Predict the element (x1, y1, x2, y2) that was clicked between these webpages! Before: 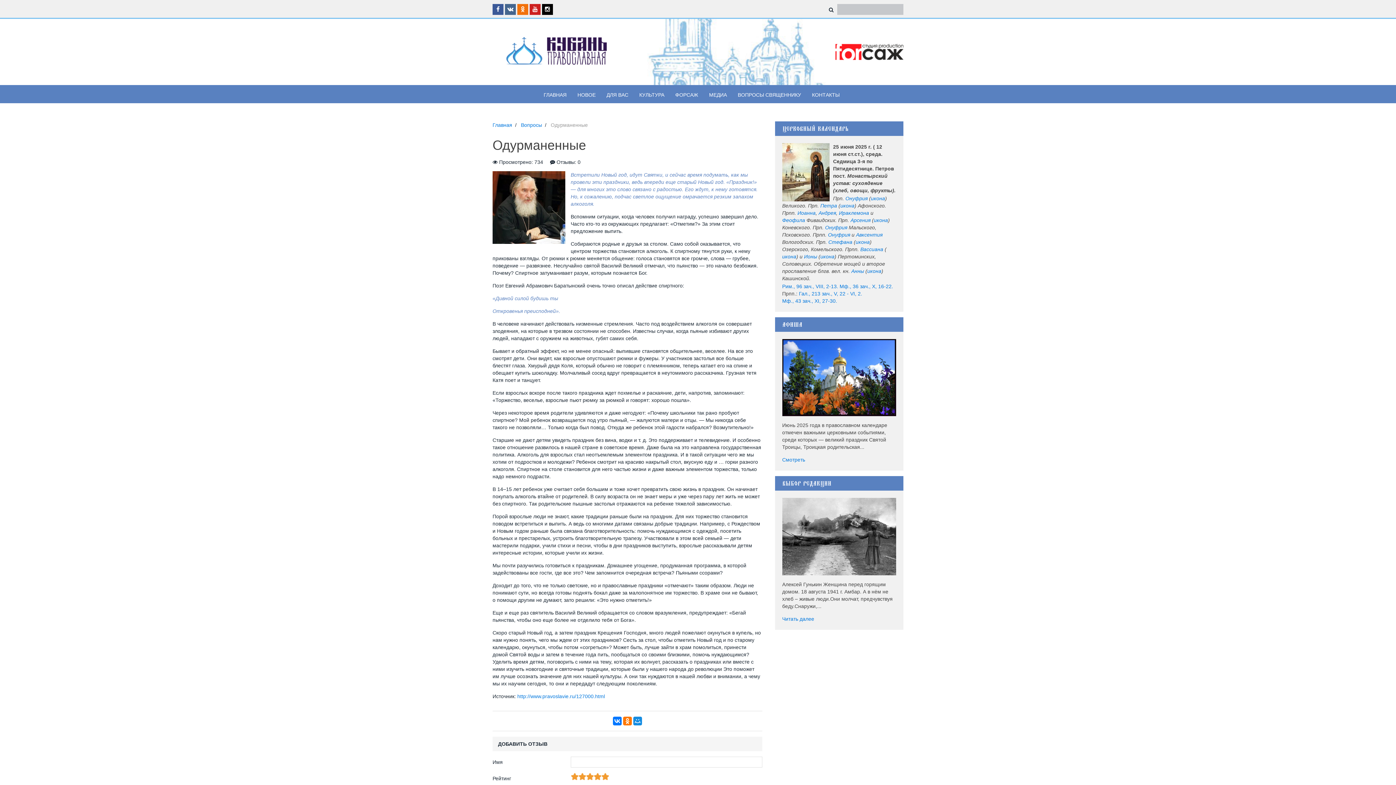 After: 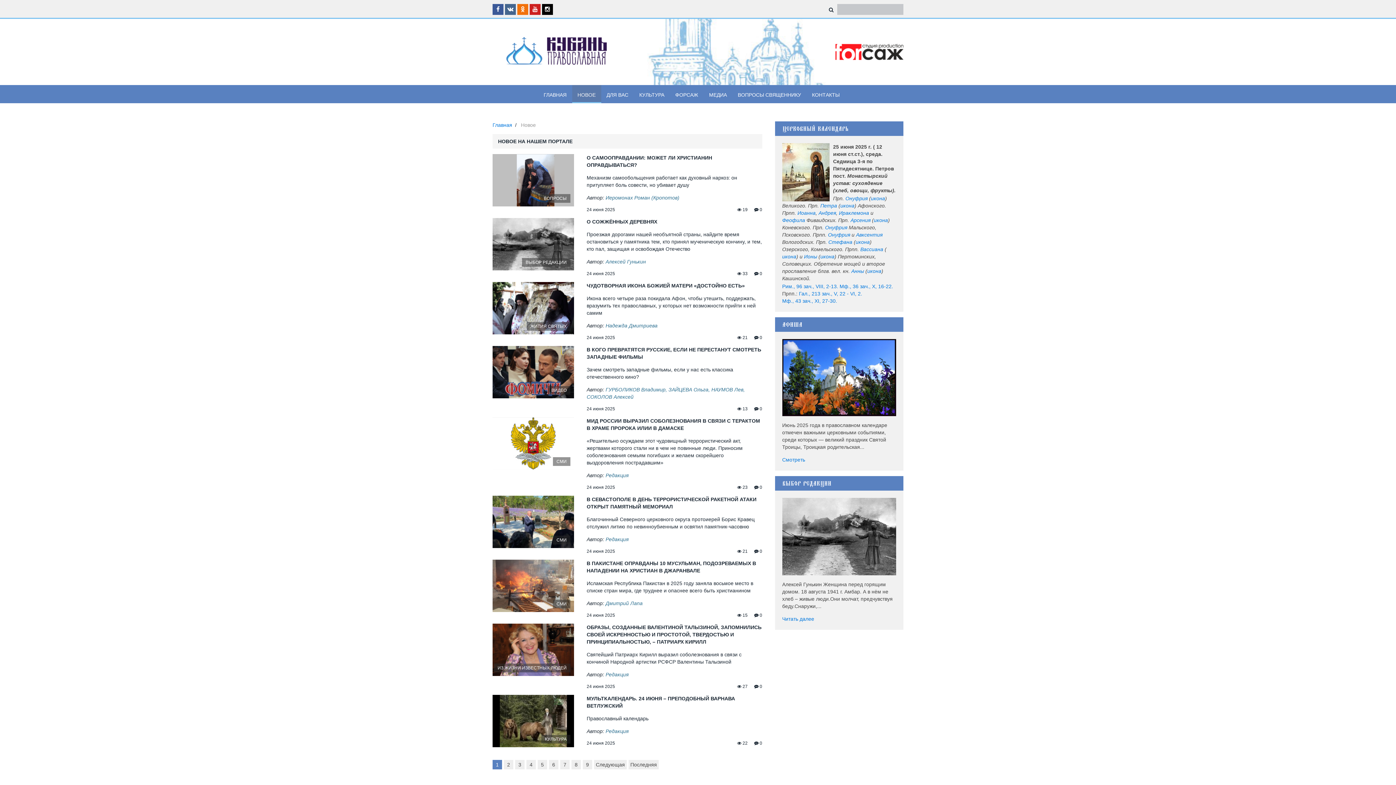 Action: bbox: (572, 85, 601, 103) label: НОВОЕ